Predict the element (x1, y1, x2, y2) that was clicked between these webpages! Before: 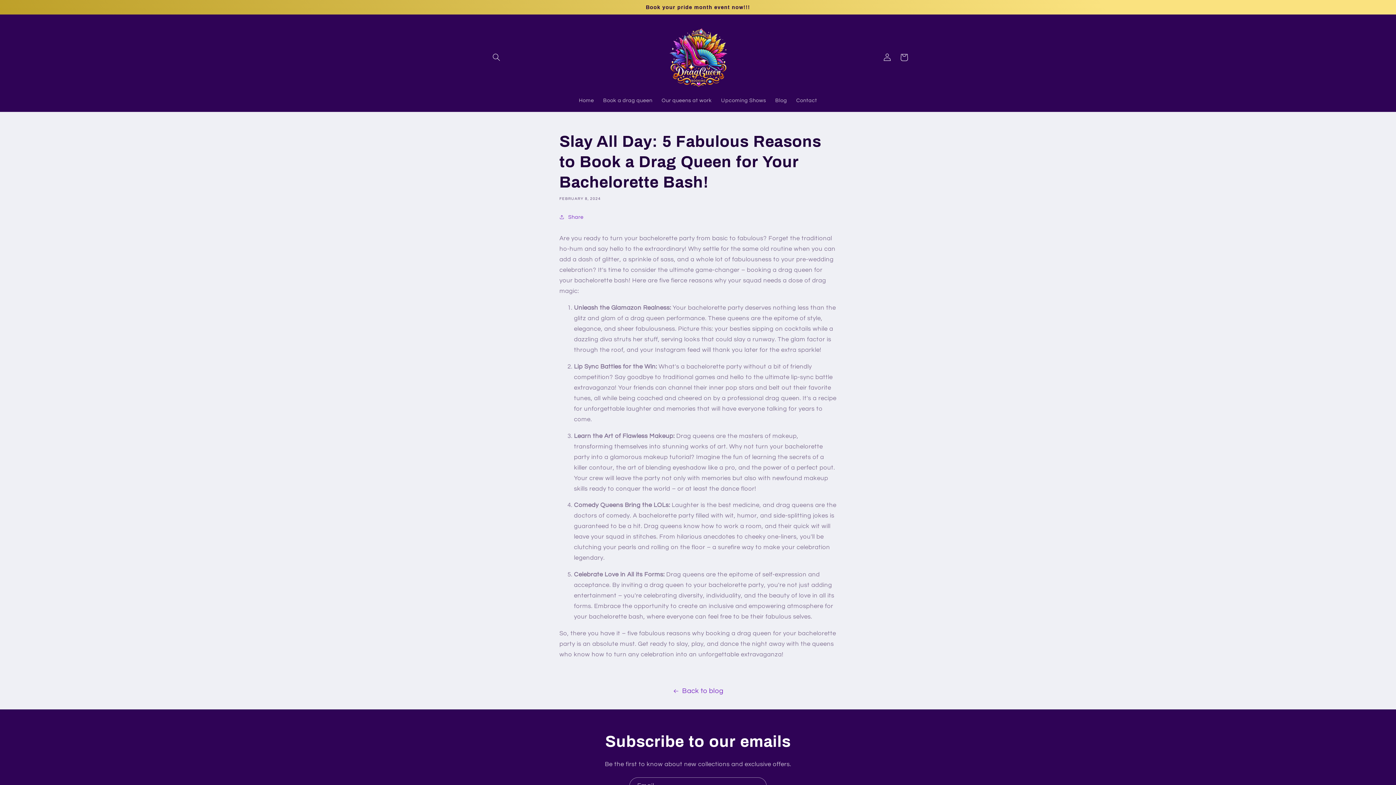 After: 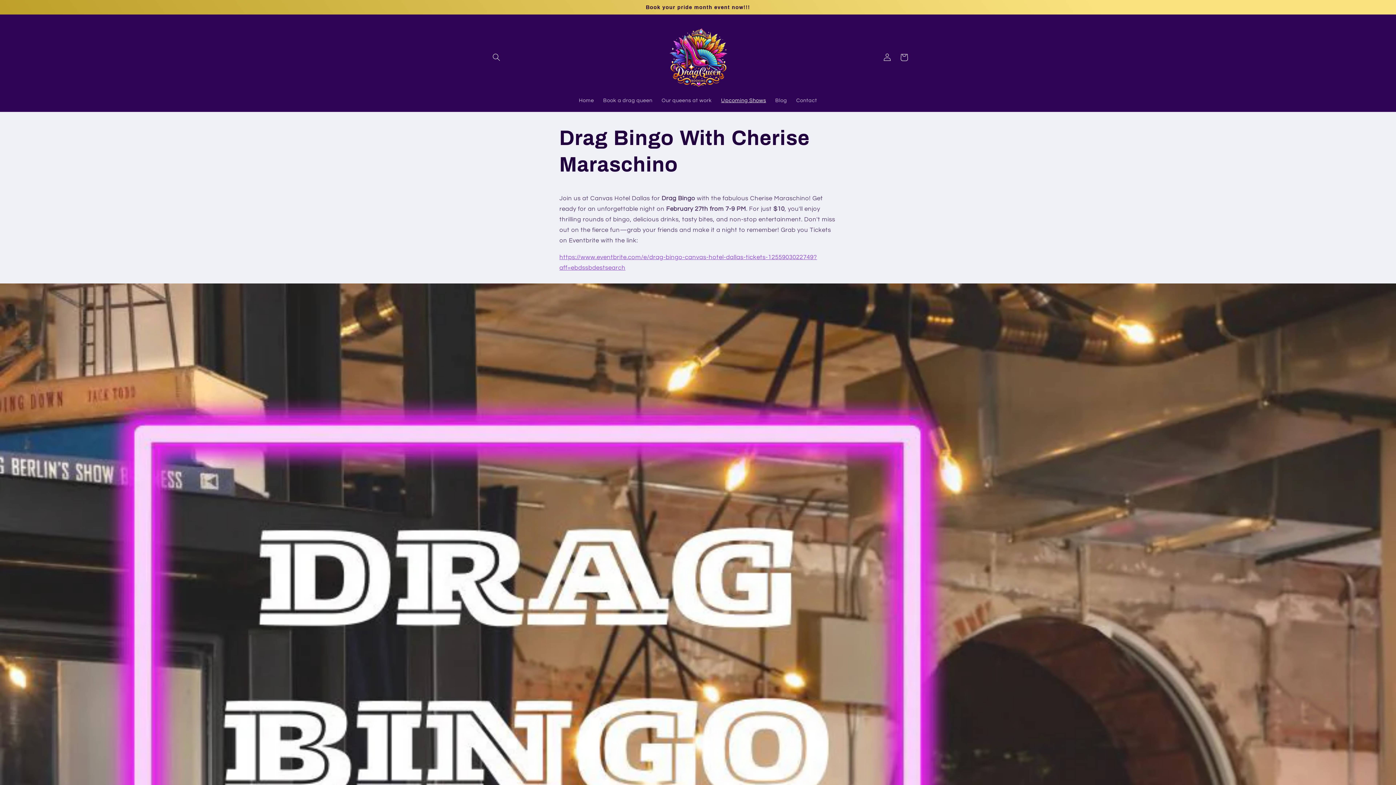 Action: label: Upcoming Shows bbox: (716, 93, 770, 108)